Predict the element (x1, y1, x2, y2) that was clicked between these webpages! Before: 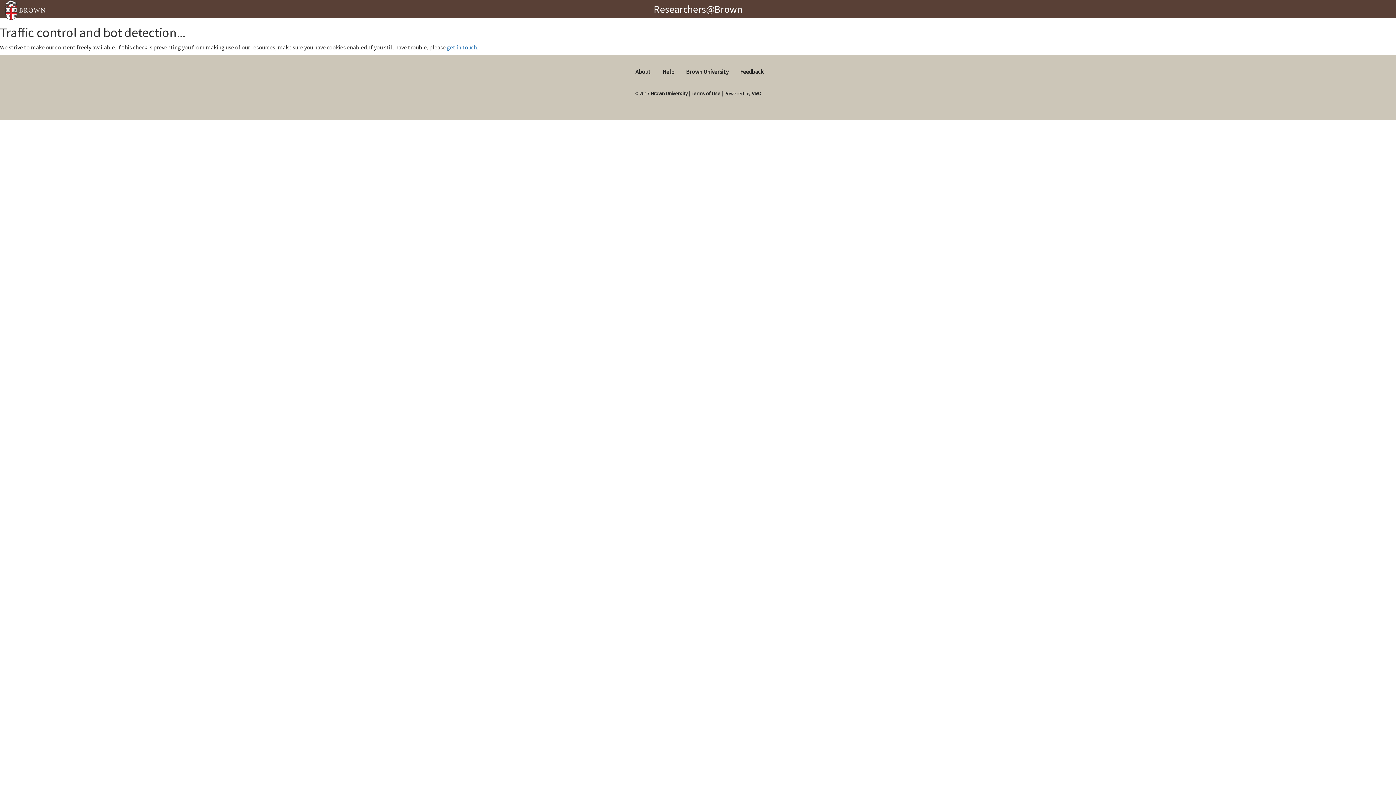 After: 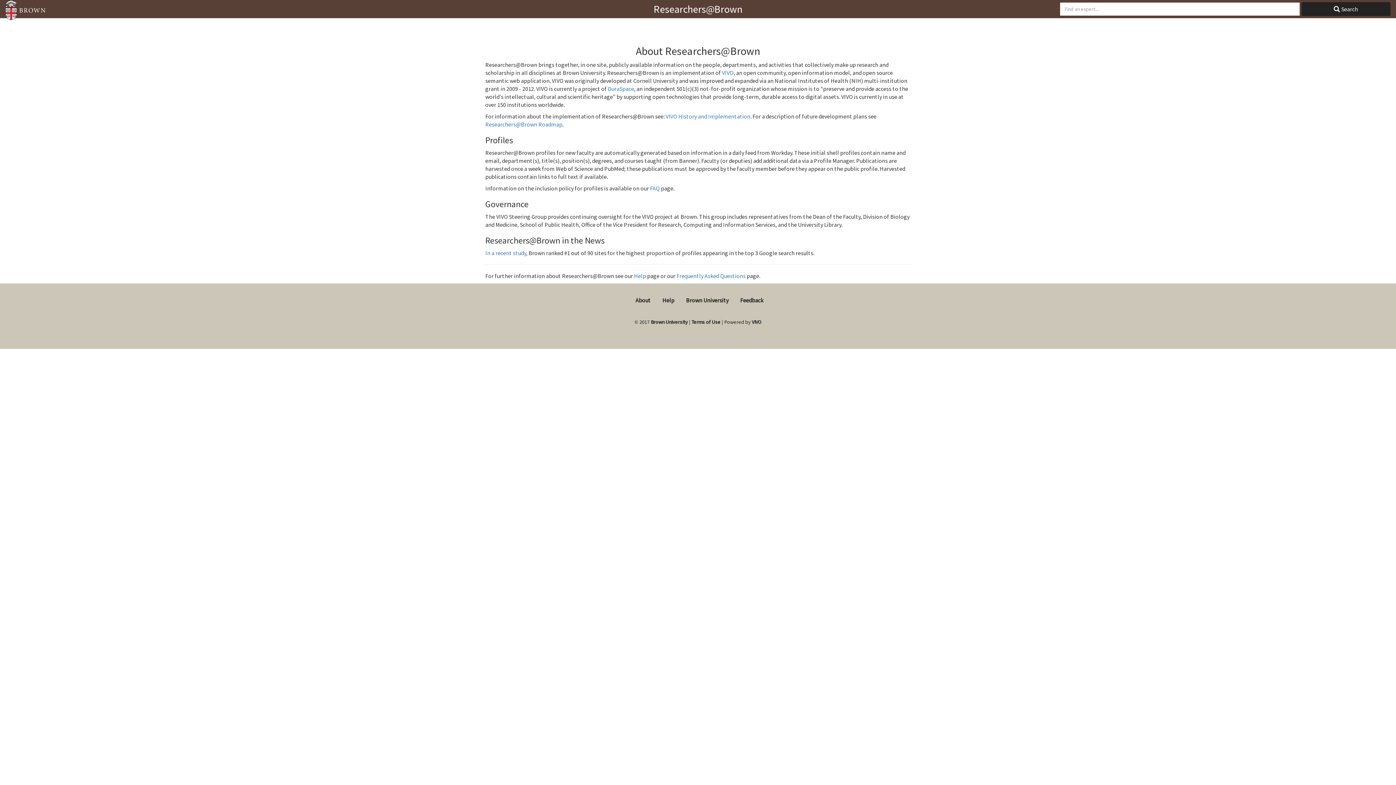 Action: bbox: (635, 68, 650, 75) label: About